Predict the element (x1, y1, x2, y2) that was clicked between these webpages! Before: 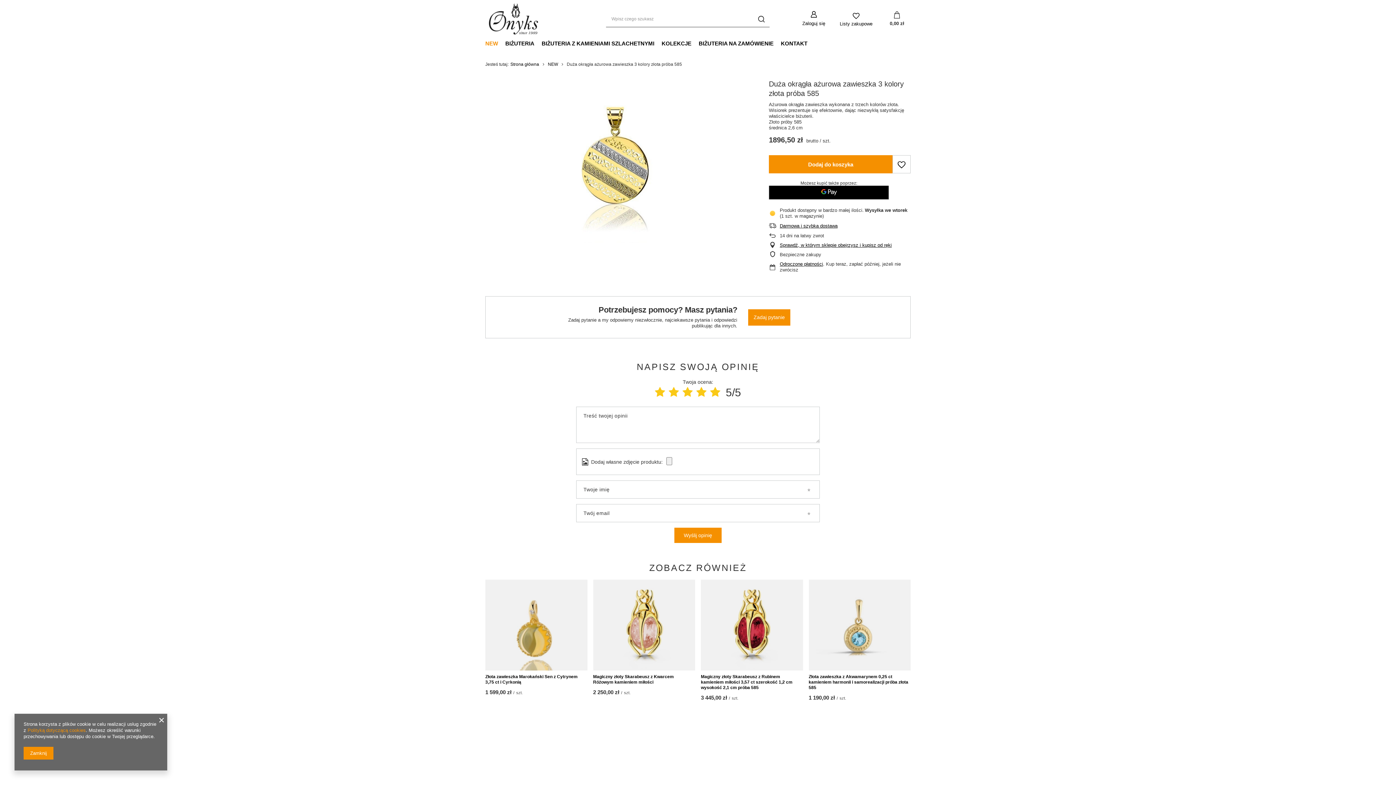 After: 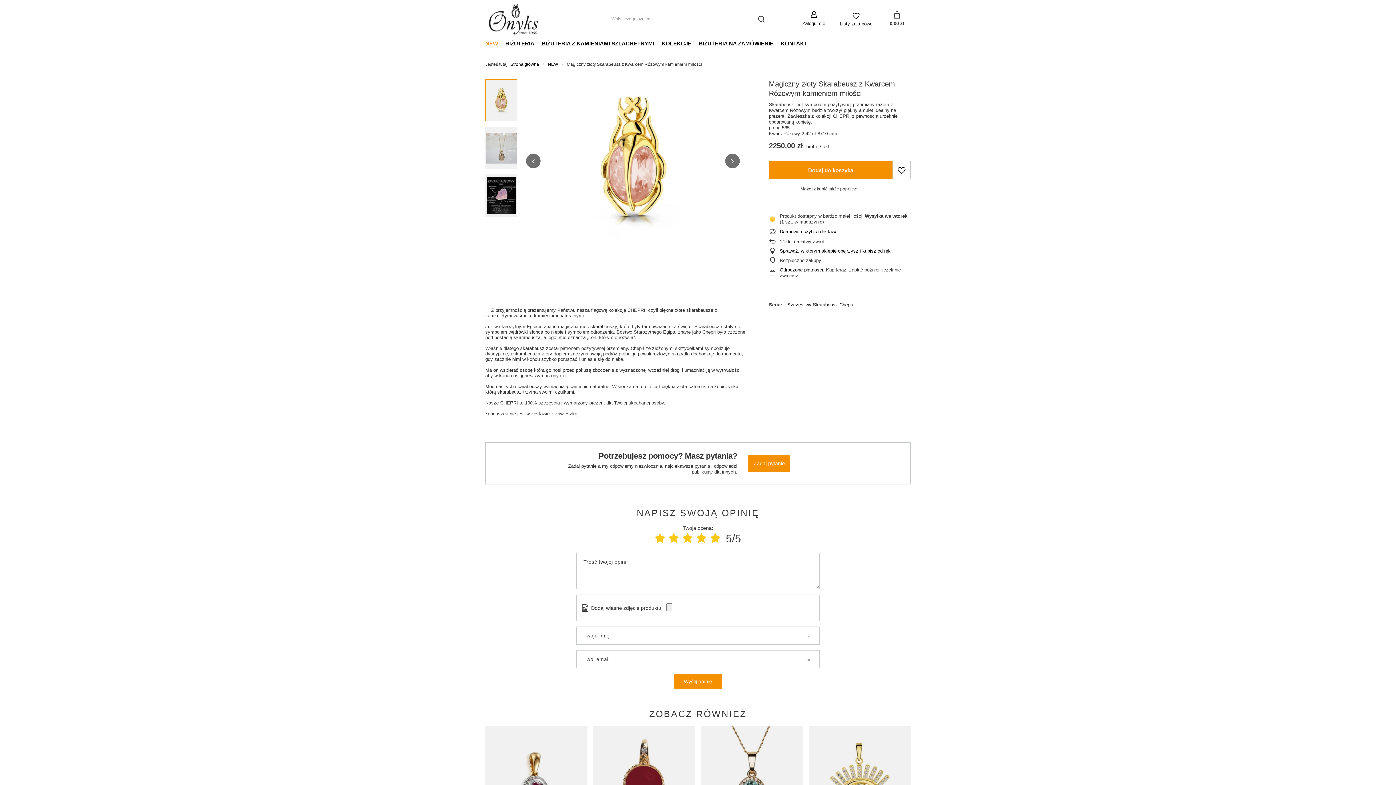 Action: bbox: (593, 580, 695, 670)